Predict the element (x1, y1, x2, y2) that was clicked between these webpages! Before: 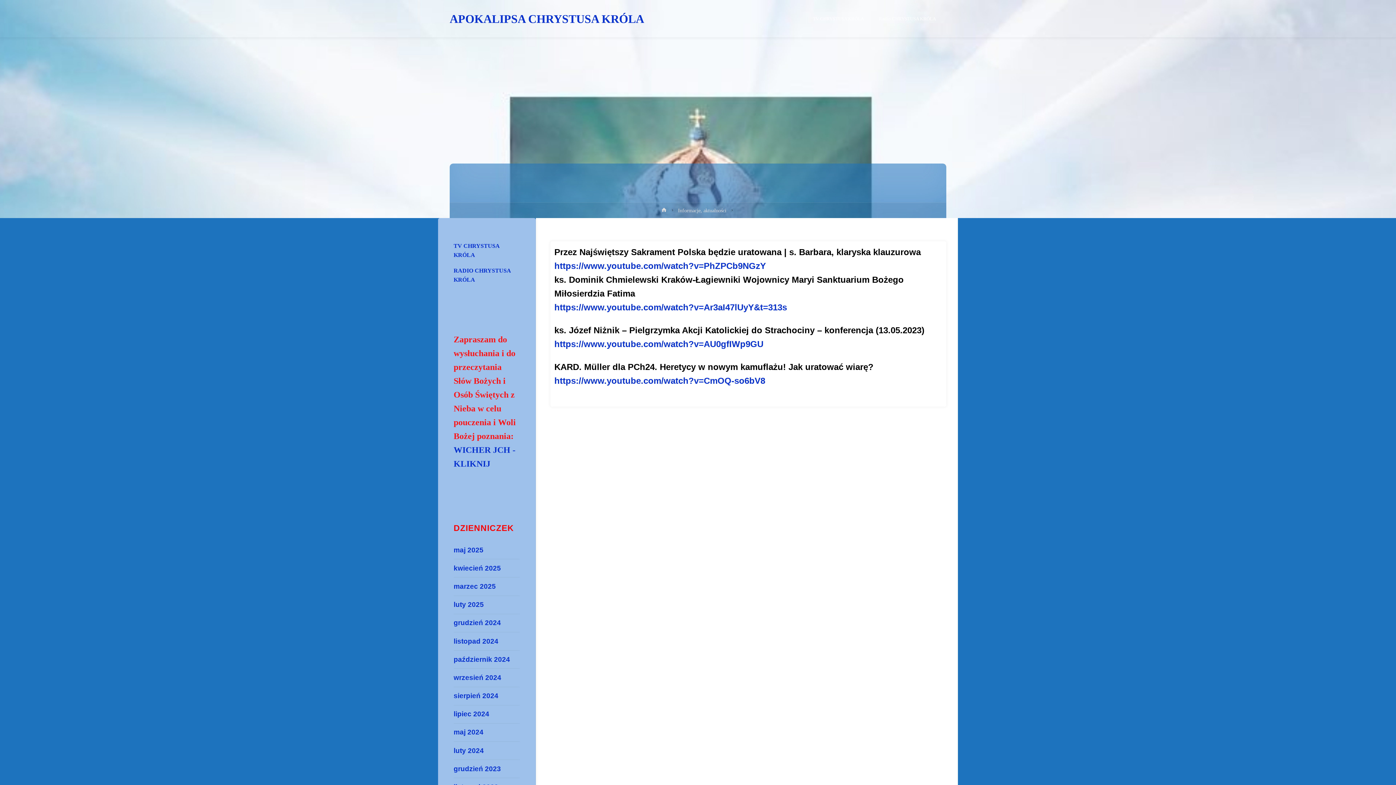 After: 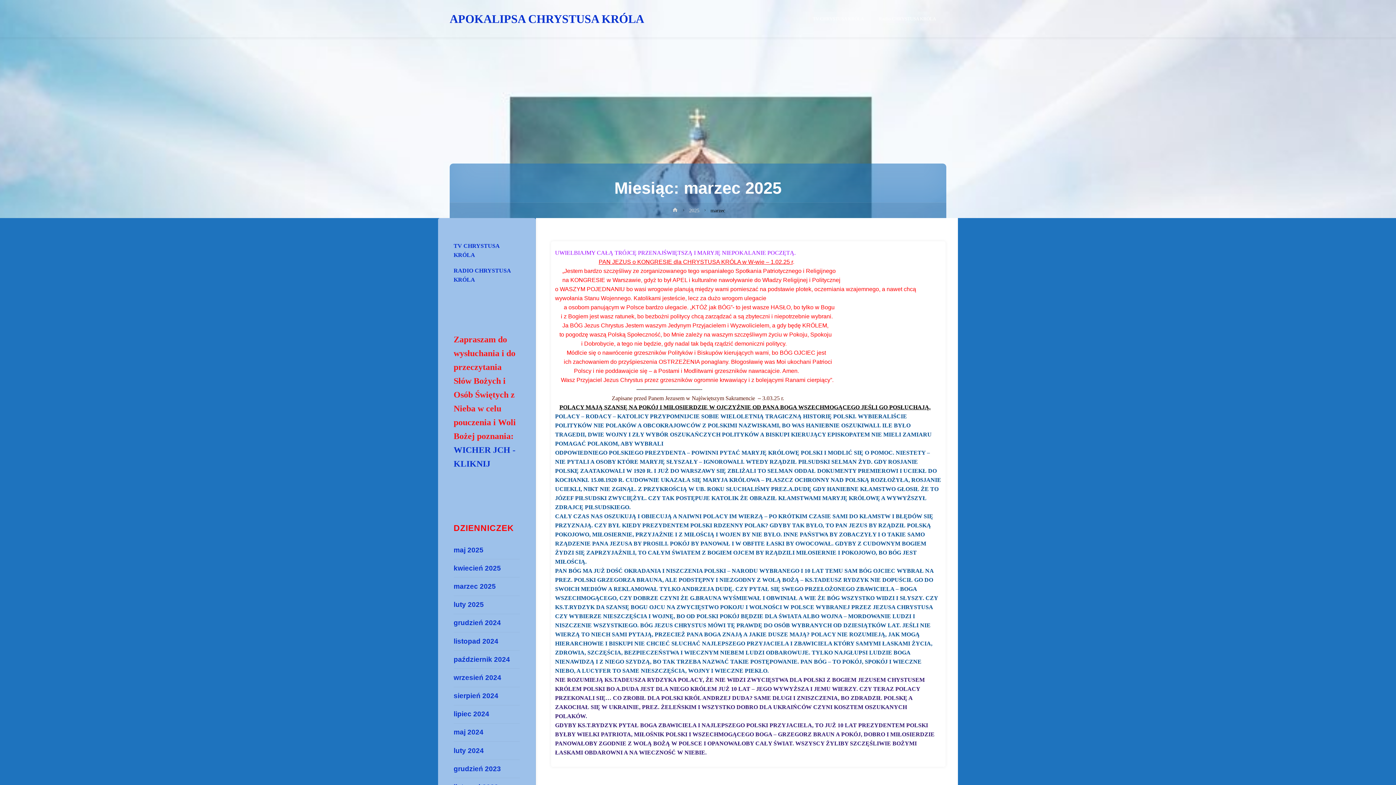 Action: label: marzec 2025 bbox: (453, 582, 495, 590)